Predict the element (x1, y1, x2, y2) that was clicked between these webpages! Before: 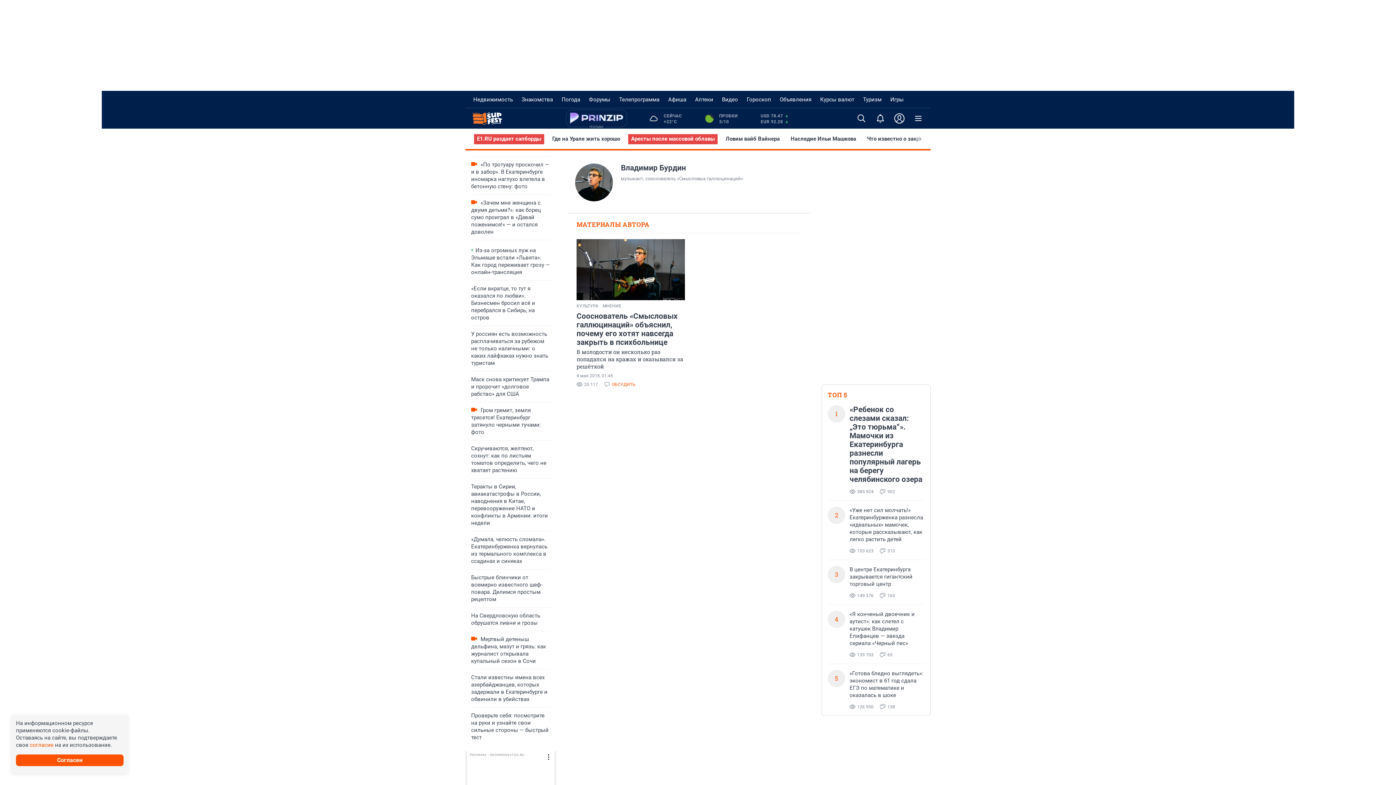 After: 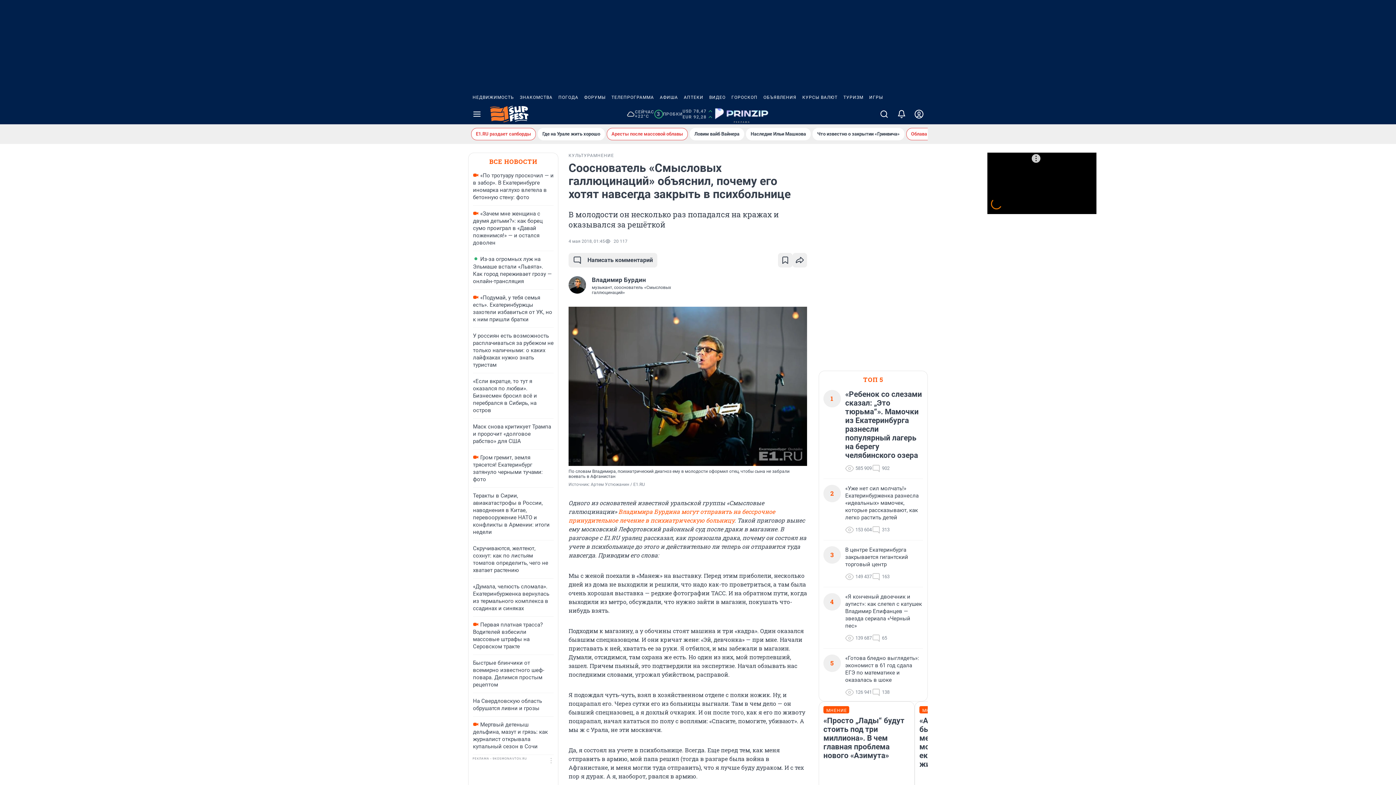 Action: bbox: (576, 239, 685, 300)